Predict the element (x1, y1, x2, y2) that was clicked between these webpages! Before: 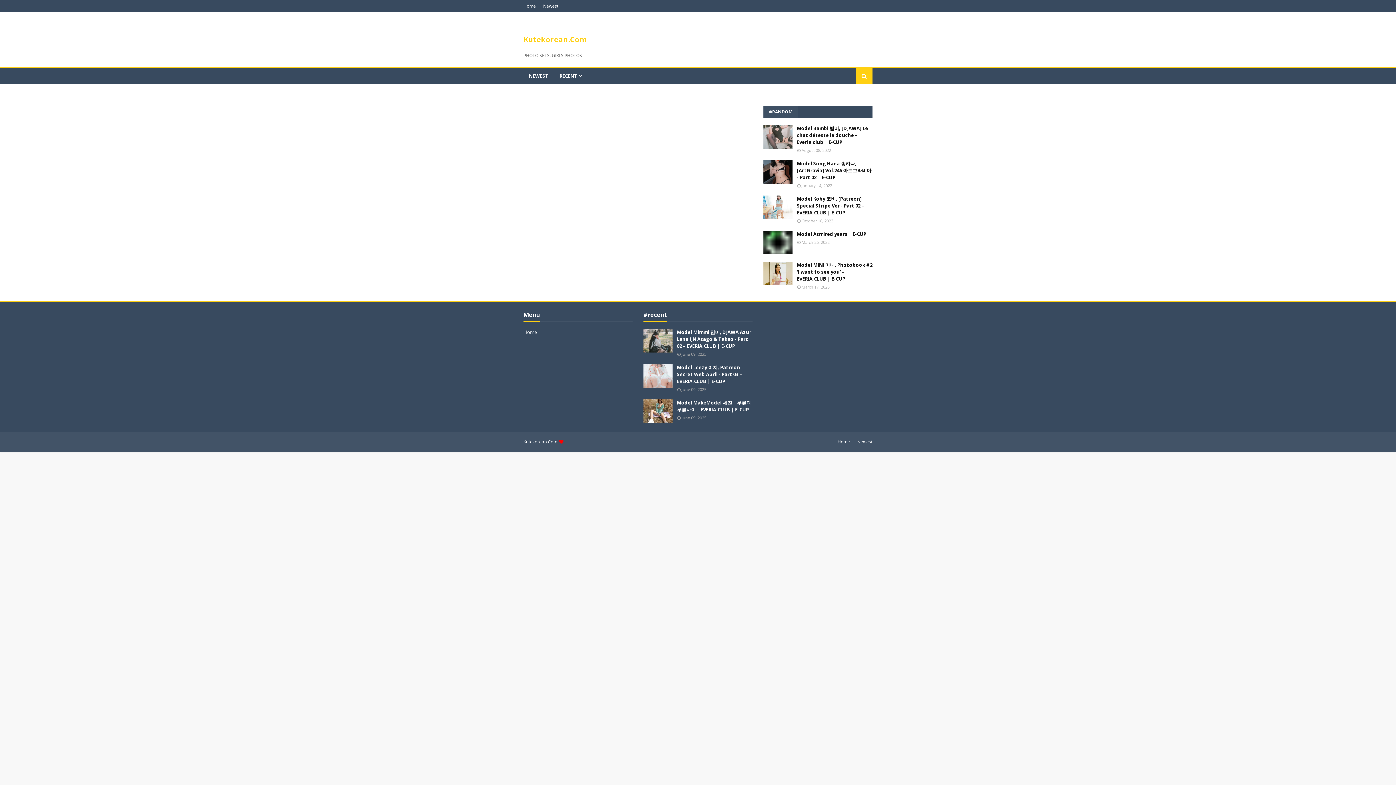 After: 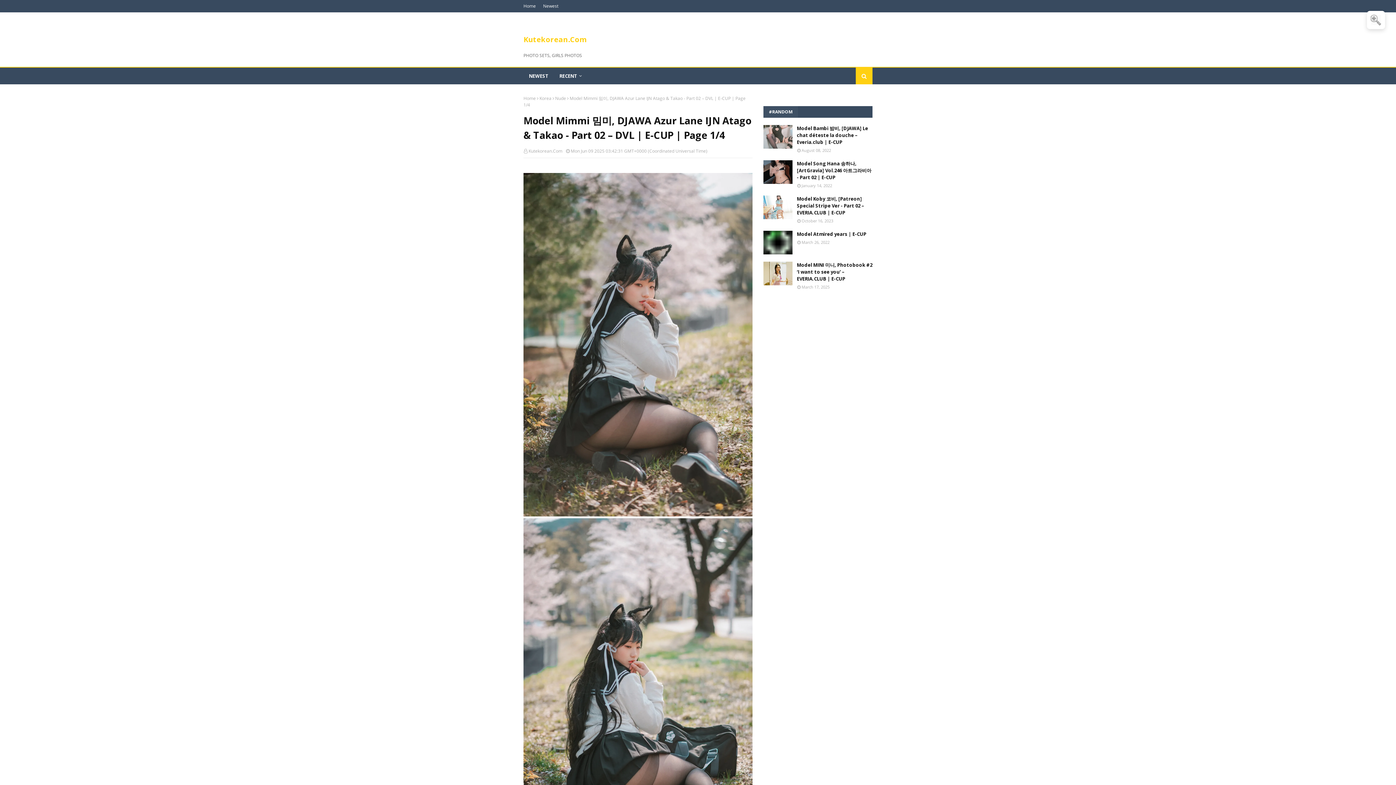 Action: bbox: (643, 329, 672, 352)